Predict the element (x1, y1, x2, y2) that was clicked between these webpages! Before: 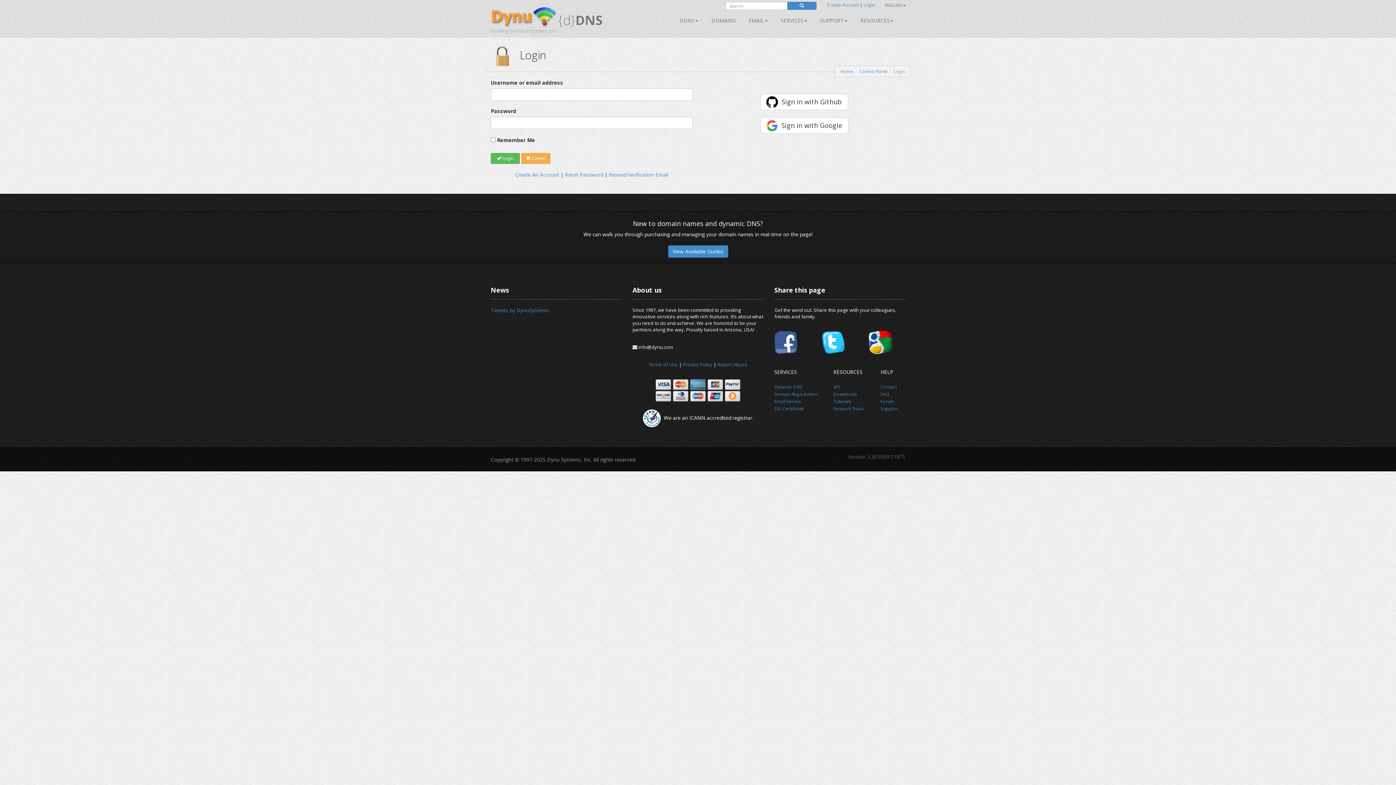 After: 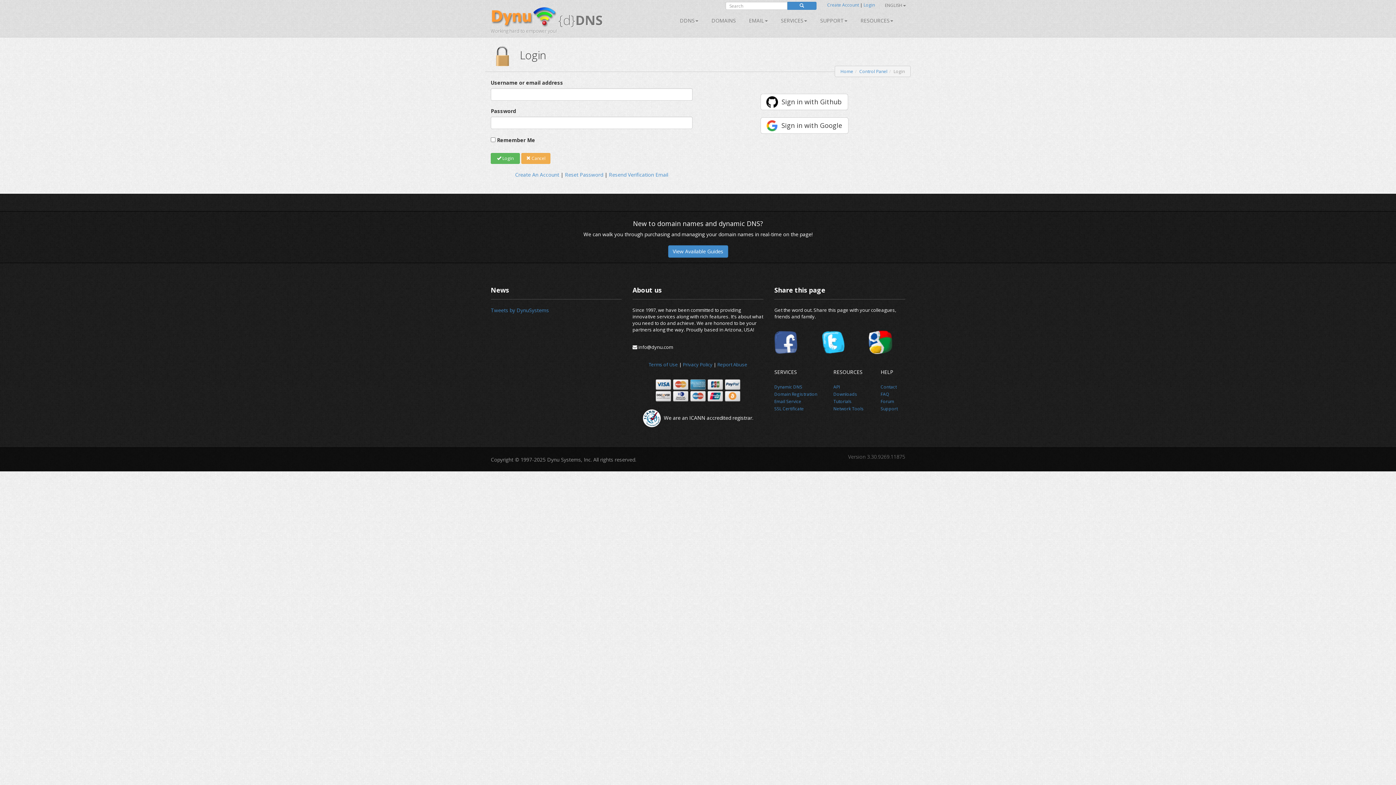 Action: bbox: (642, 414, 661, 421)